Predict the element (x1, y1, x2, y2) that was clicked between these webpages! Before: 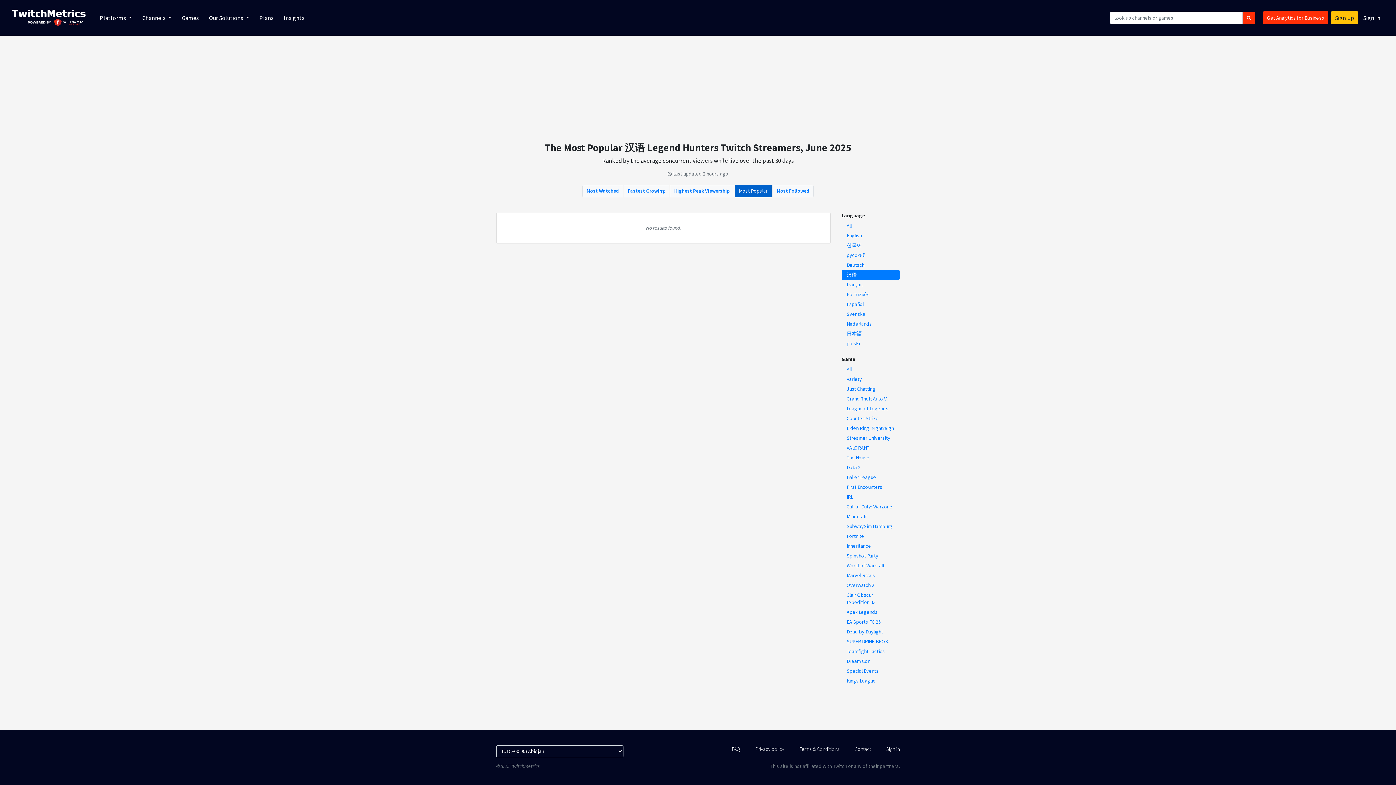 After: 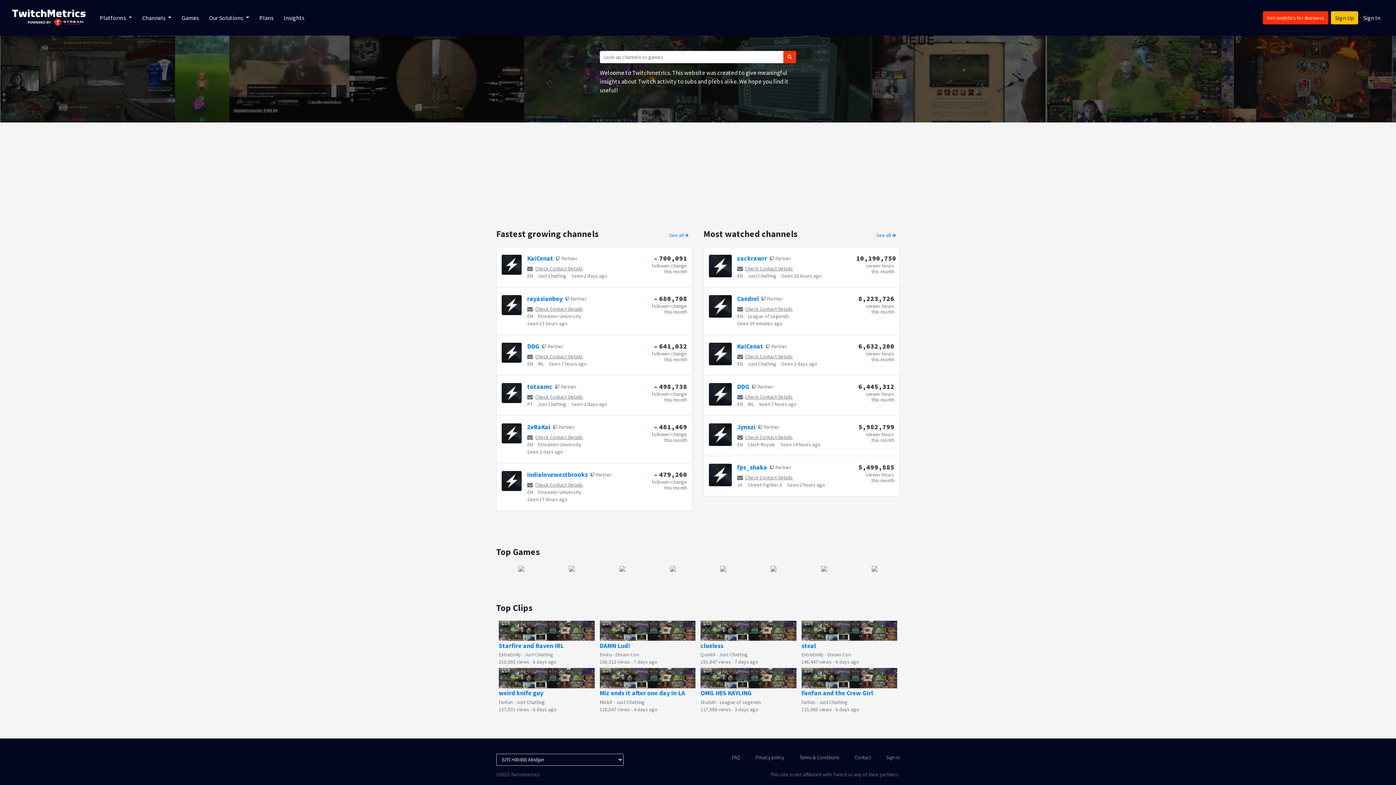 Action: bbox: (10, 5, 87, 30)